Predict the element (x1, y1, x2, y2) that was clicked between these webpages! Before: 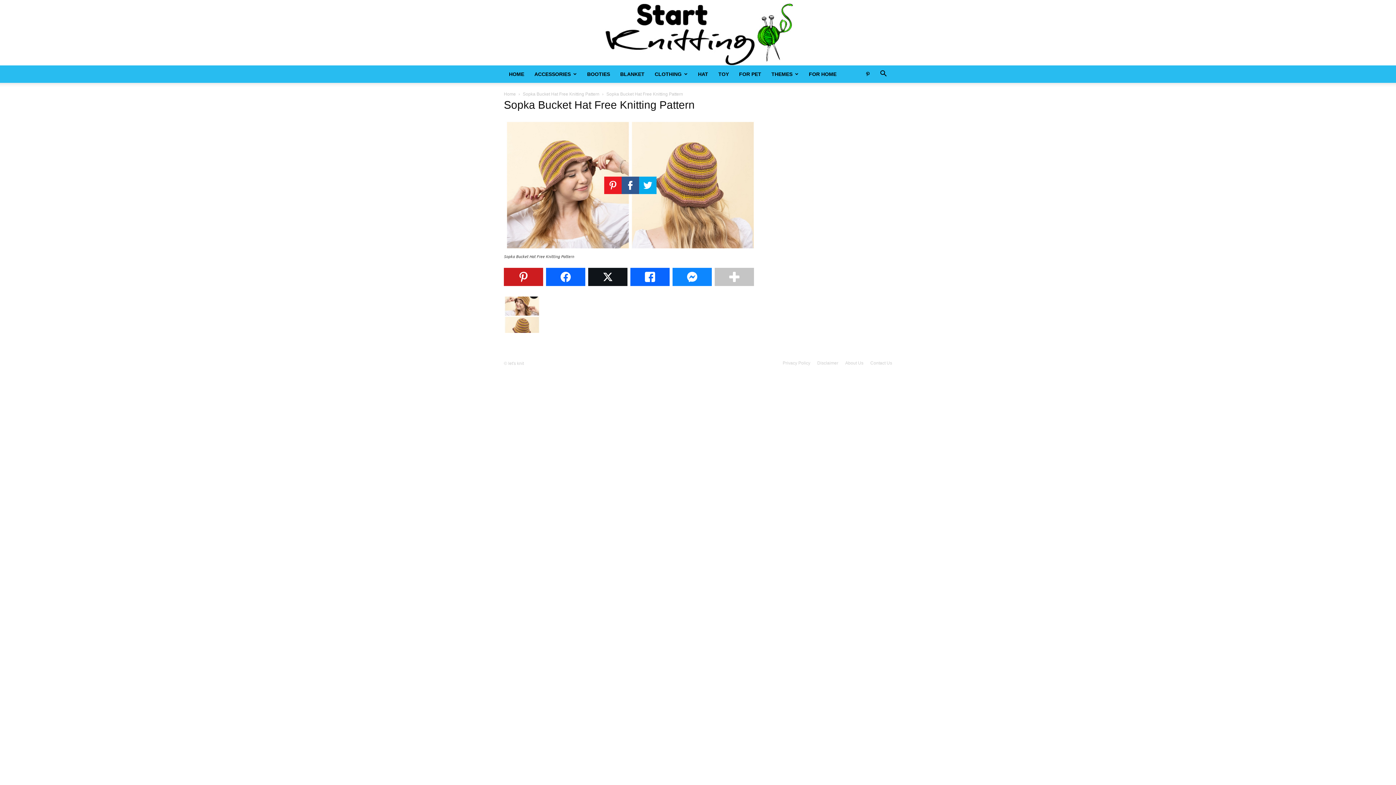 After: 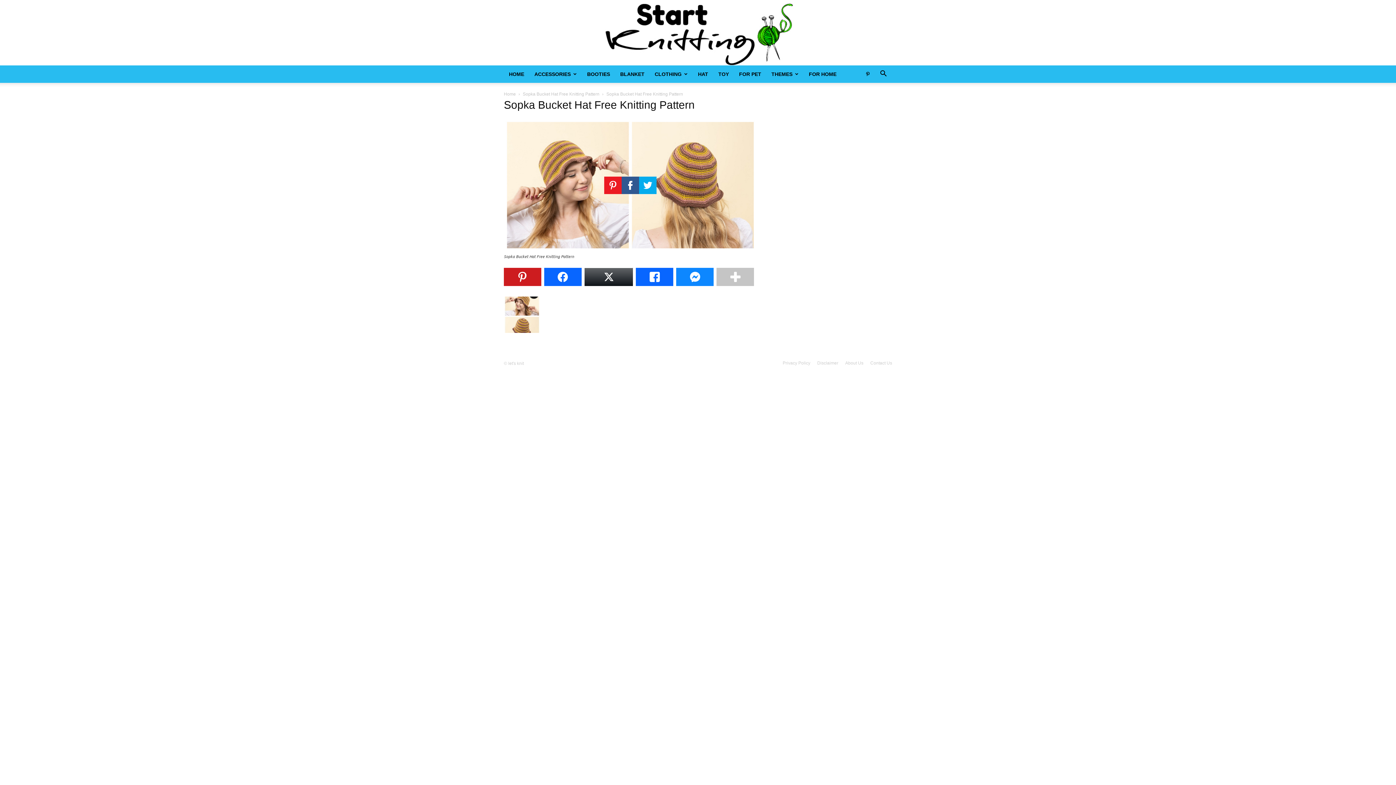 Action: bbox: (588, 268, 627, 286)